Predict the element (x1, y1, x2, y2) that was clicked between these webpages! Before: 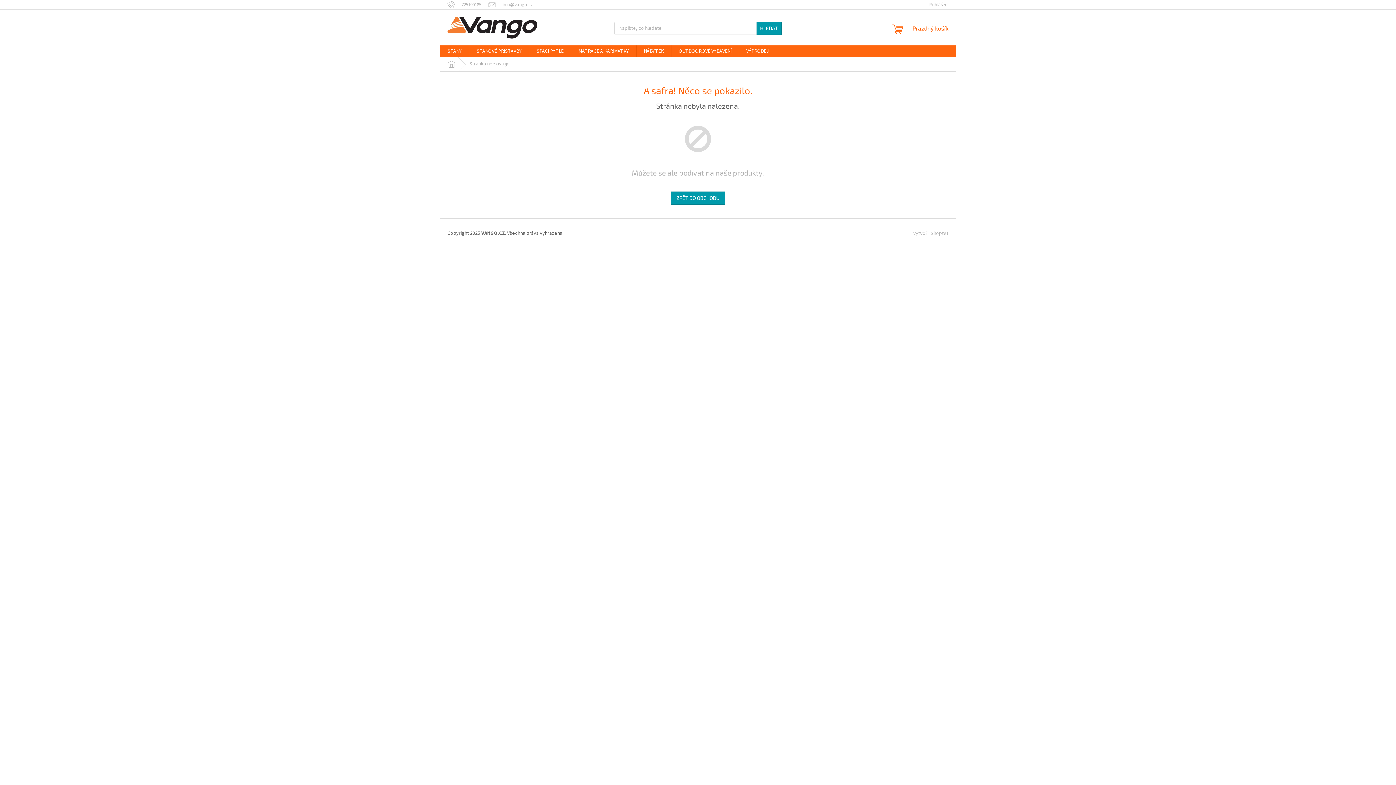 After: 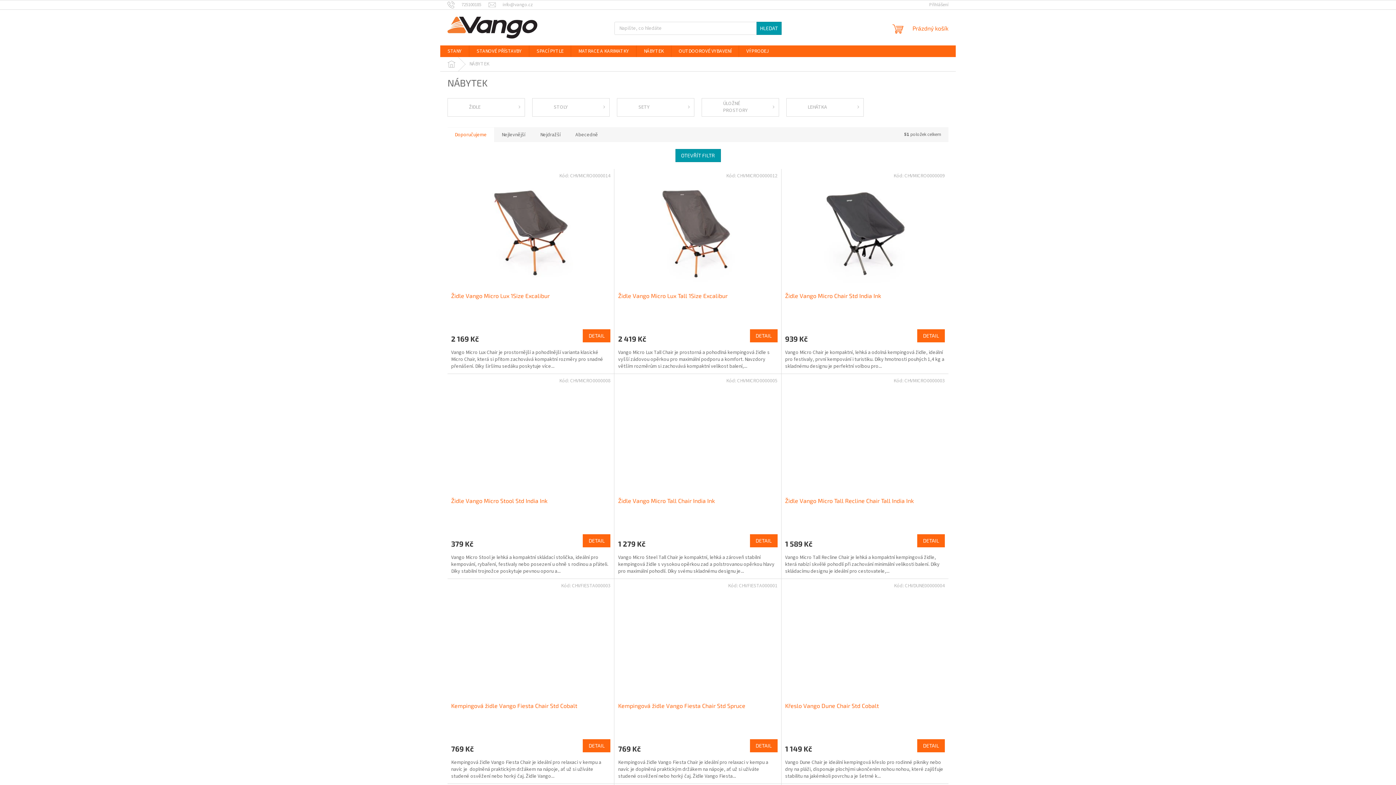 Action: bbox: (636, 45, 671, 57) label: NÁBYTEK